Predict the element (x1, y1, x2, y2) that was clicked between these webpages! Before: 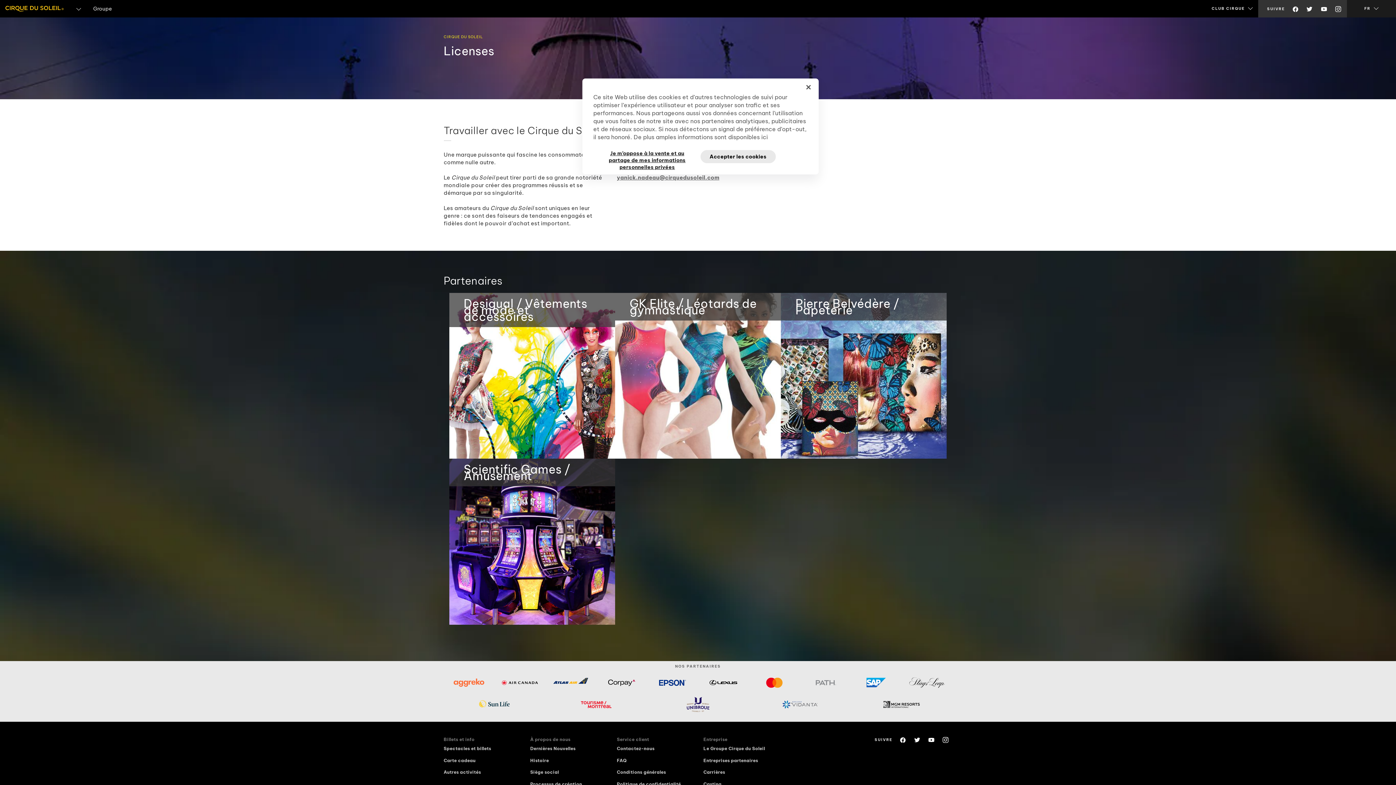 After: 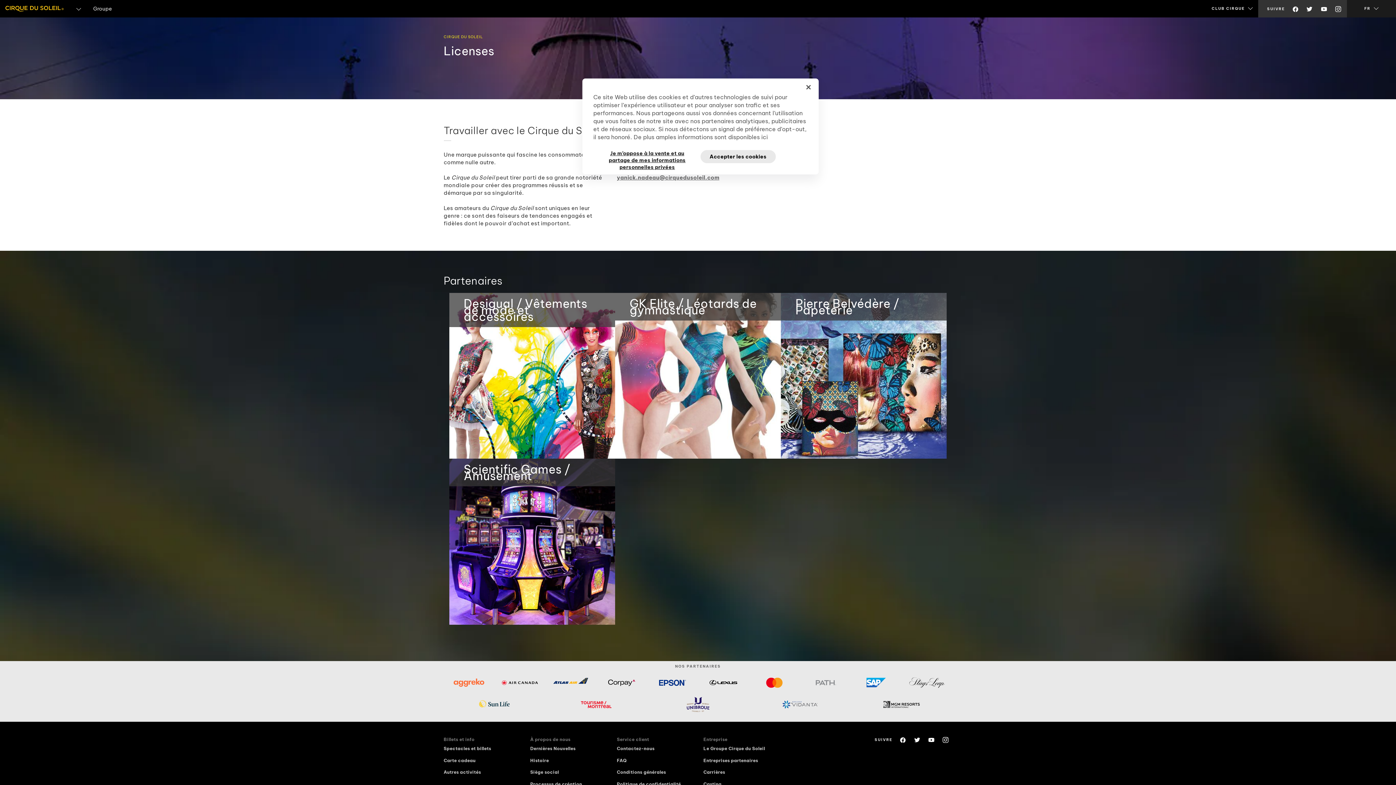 Action: label: Le champ (Twitter) est obligatoire bbox: (1303, 0, 1316, 17)